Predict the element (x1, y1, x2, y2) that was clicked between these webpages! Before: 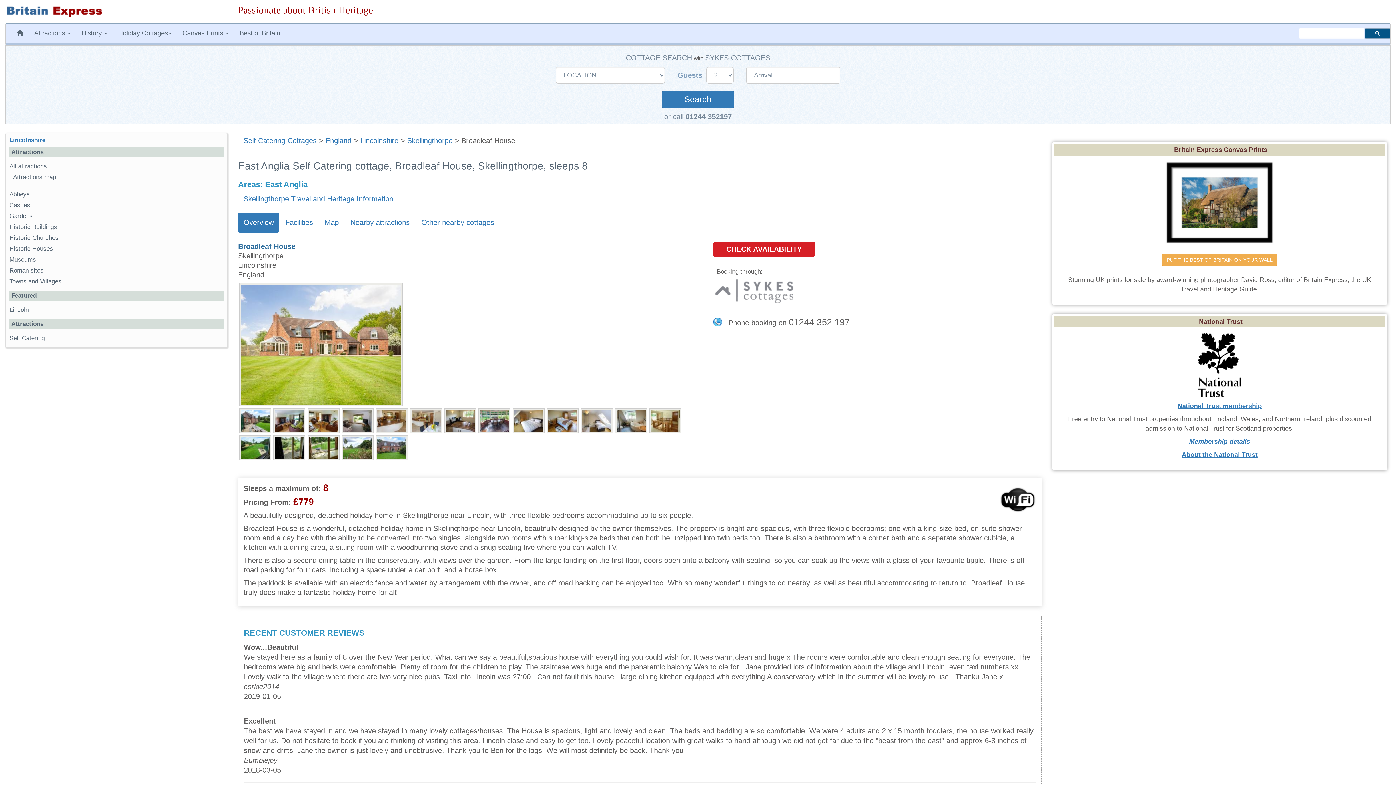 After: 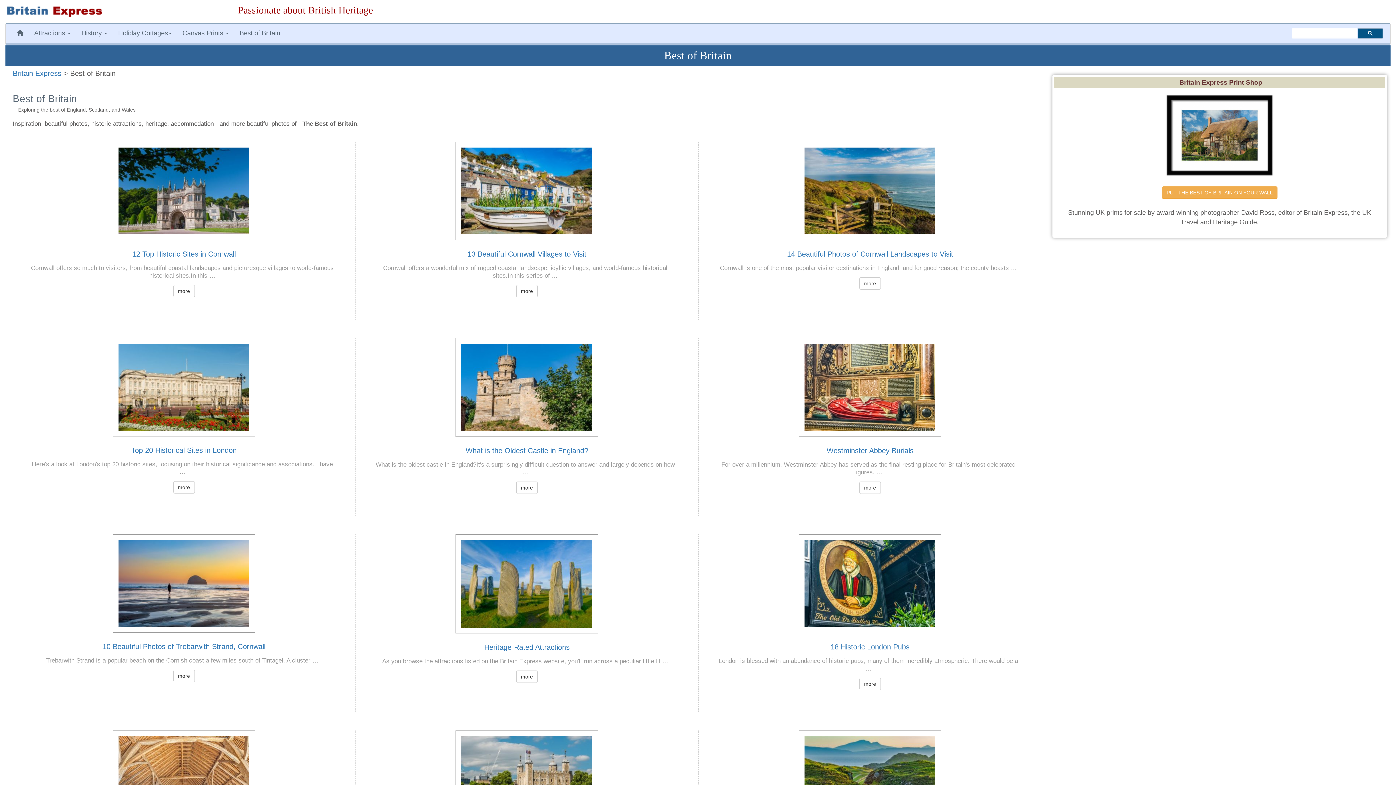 Action: label: Best of Britain bbox: (234, 24, 285, 42)